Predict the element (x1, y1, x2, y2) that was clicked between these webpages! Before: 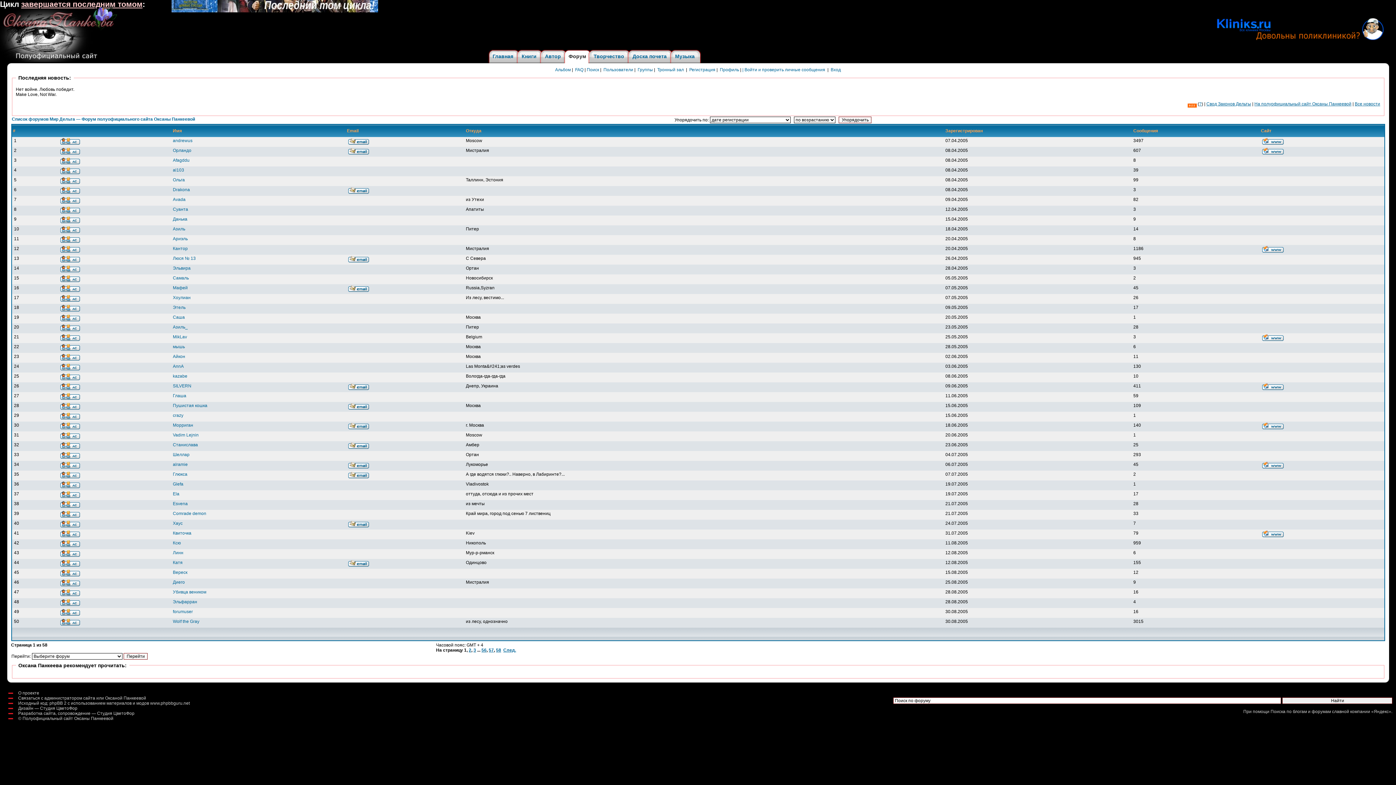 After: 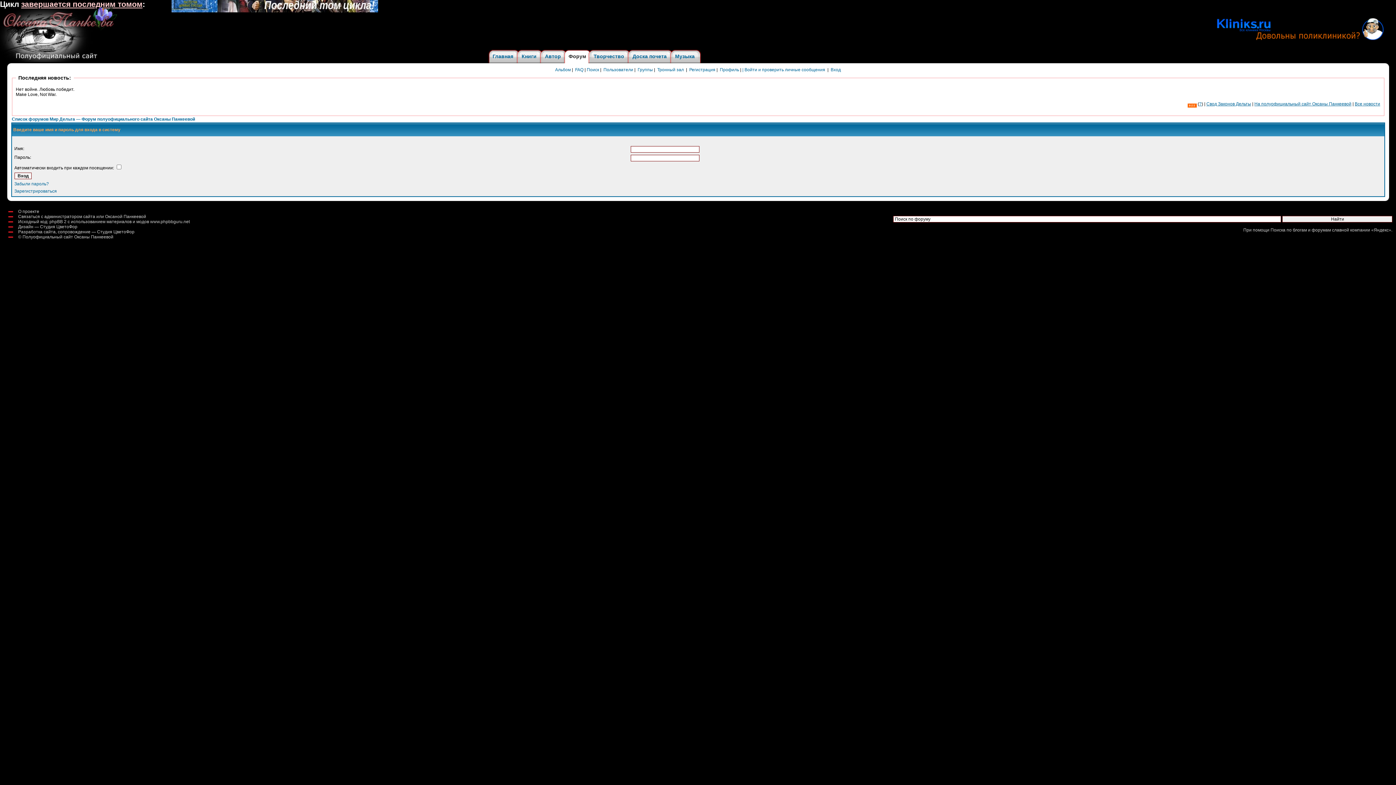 Action: bbox: (60, 454, 79, 459)